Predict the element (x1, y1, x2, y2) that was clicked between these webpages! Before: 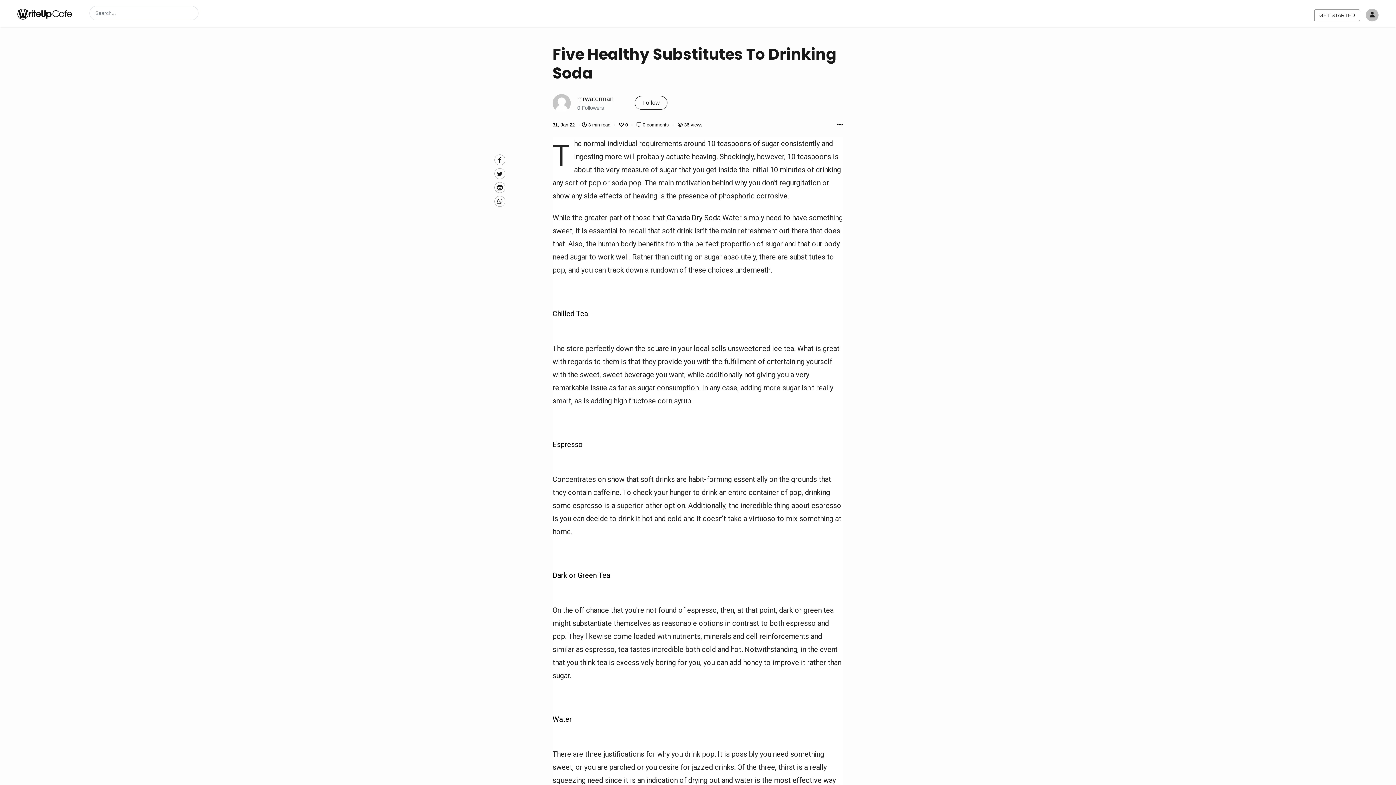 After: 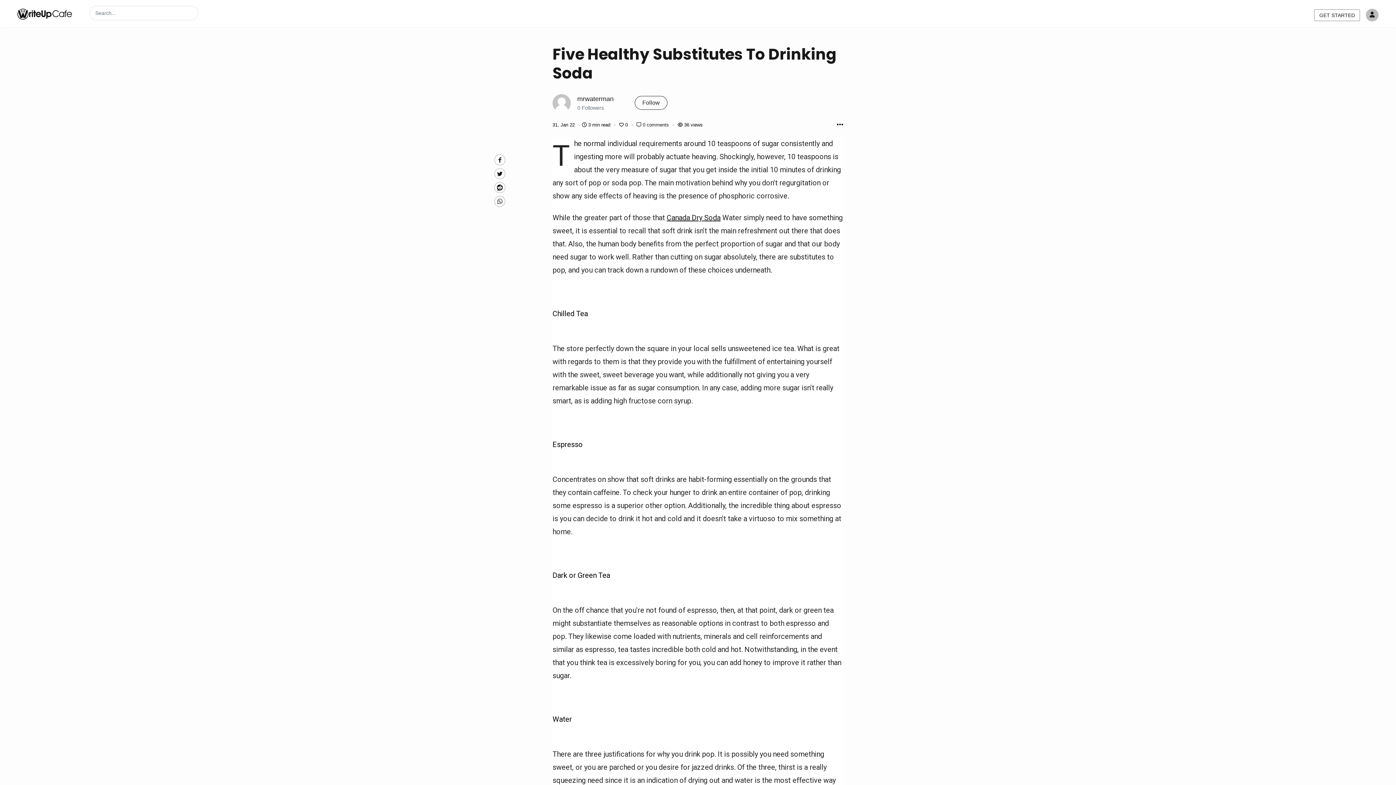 Action: bbox: (494, 182, 505, 193) label: Reddit